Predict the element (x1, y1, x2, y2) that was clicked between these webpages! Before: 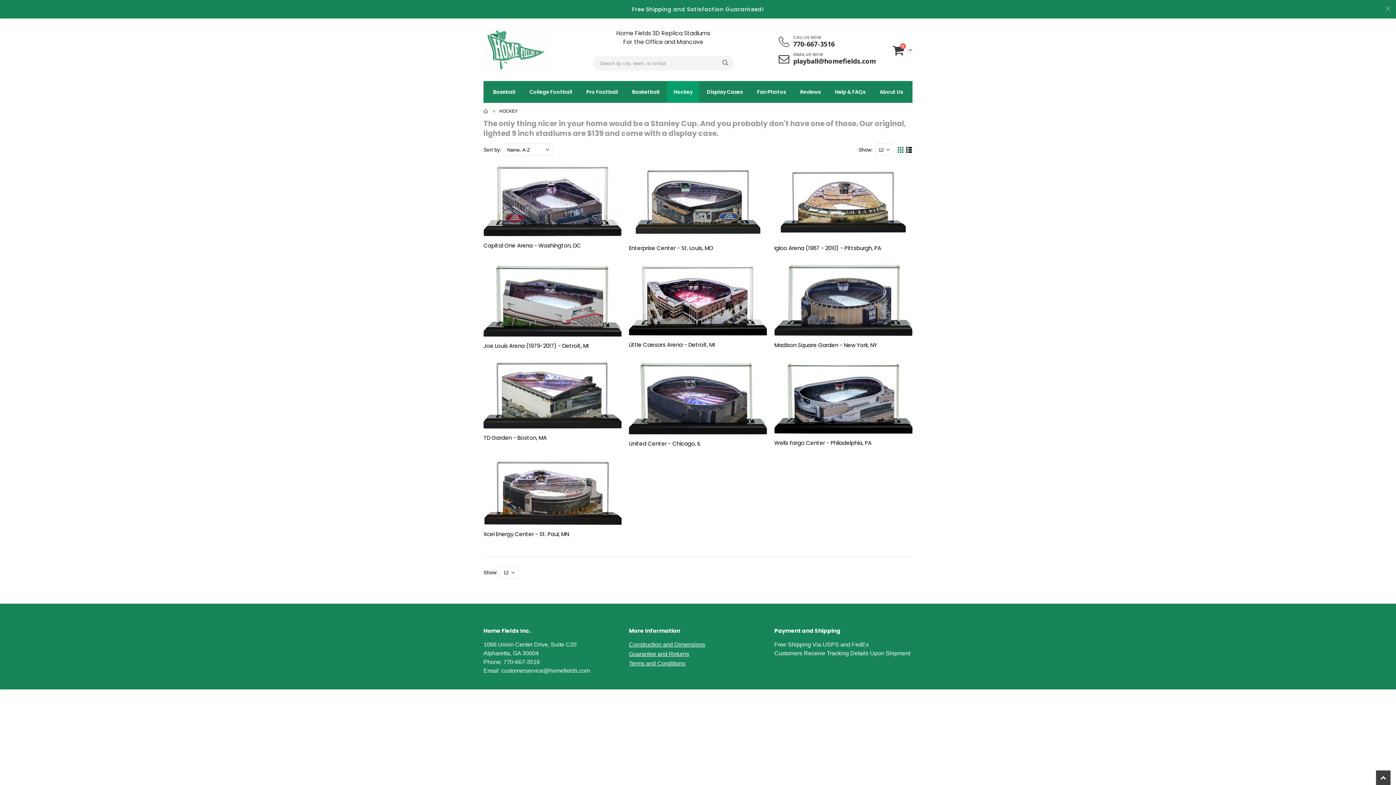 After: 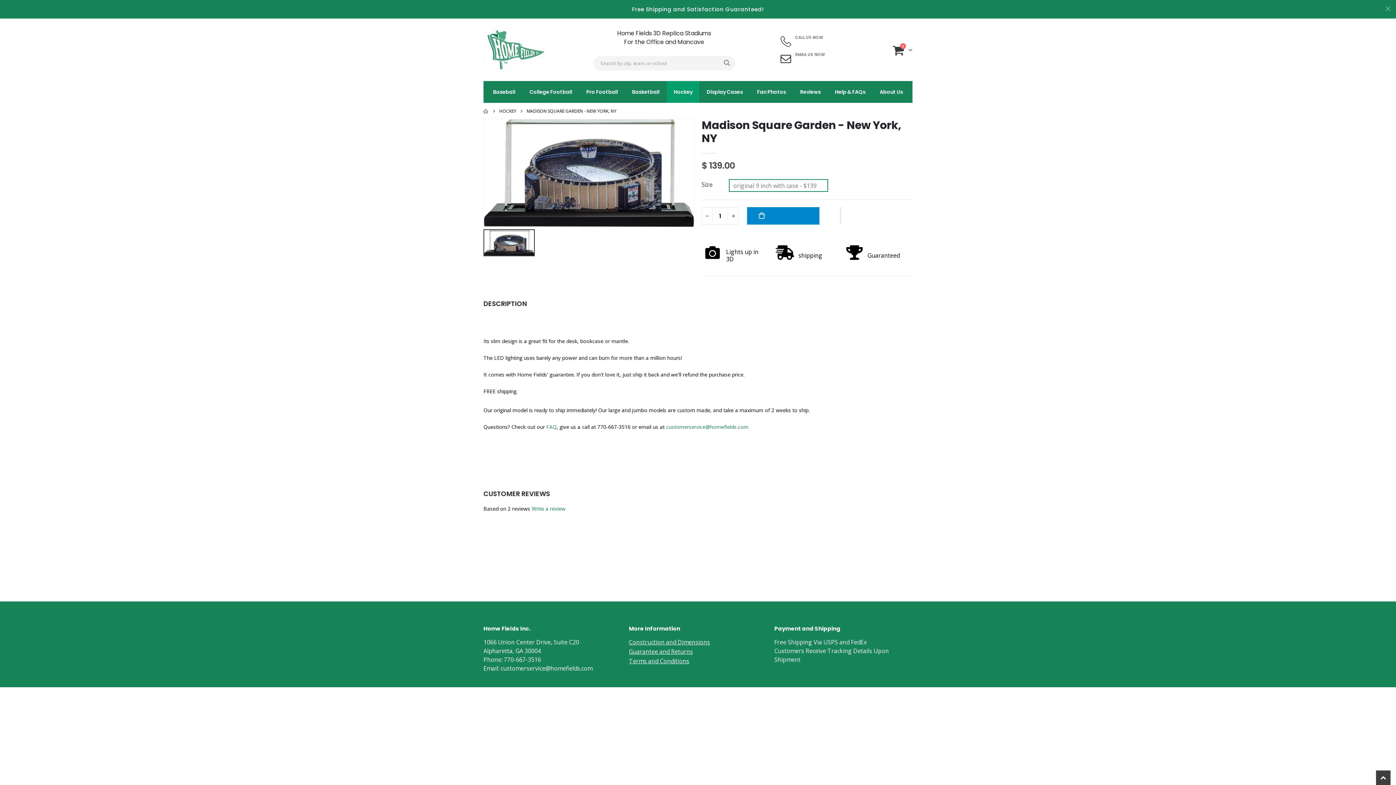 Action: bbox: (774, 265, 912, 336)